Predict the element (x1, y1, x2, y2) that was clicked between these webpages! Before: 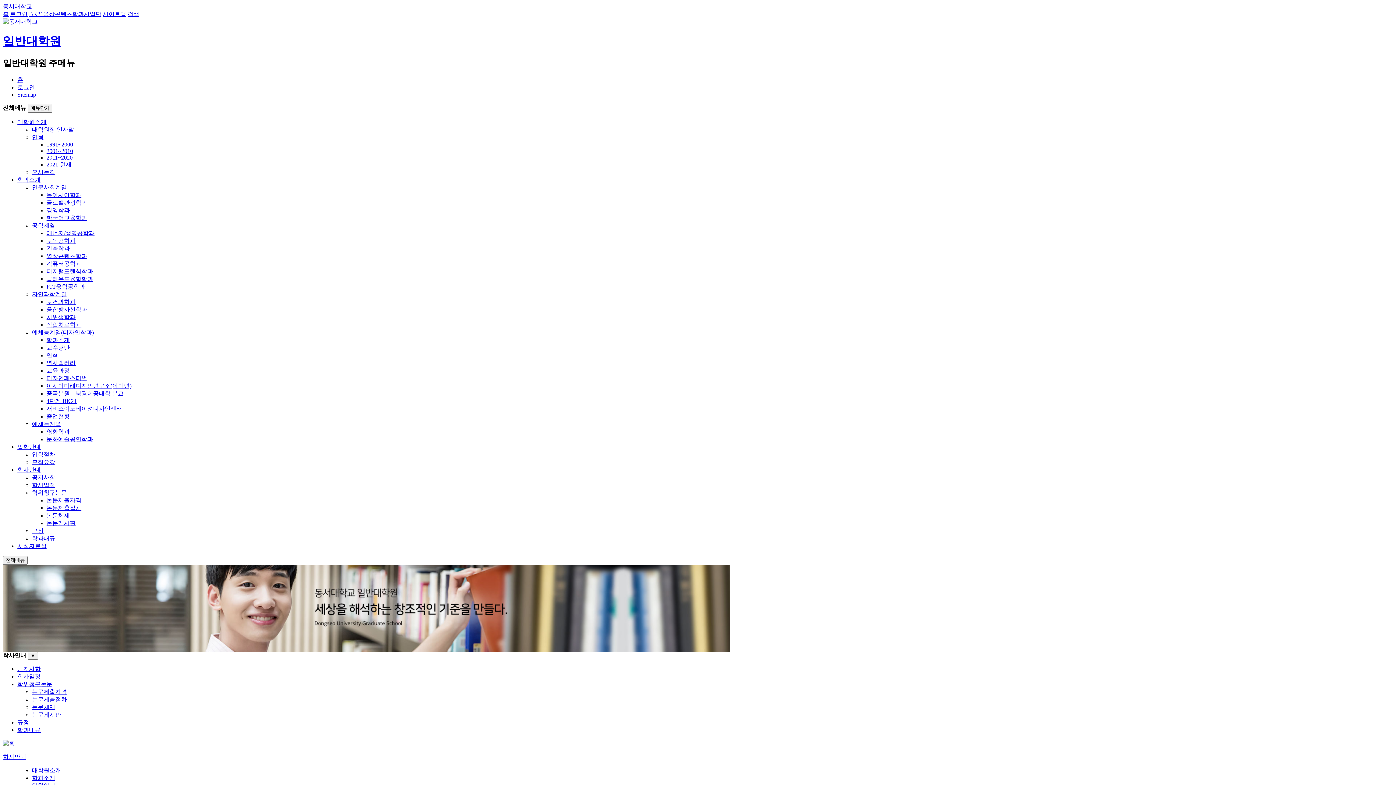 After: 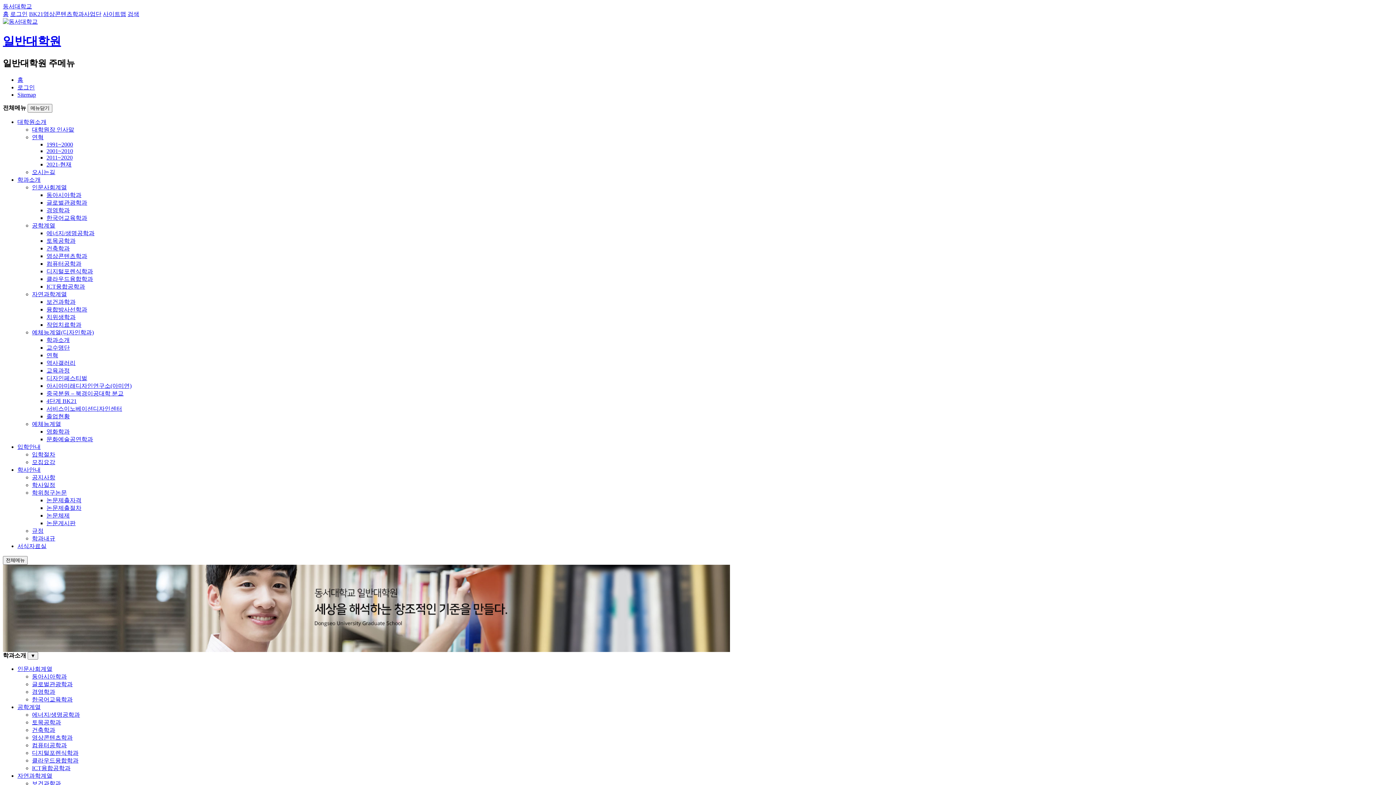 Action: bbox: (46, 405, 122, 411) label: 서비스이노베이션디자인센터